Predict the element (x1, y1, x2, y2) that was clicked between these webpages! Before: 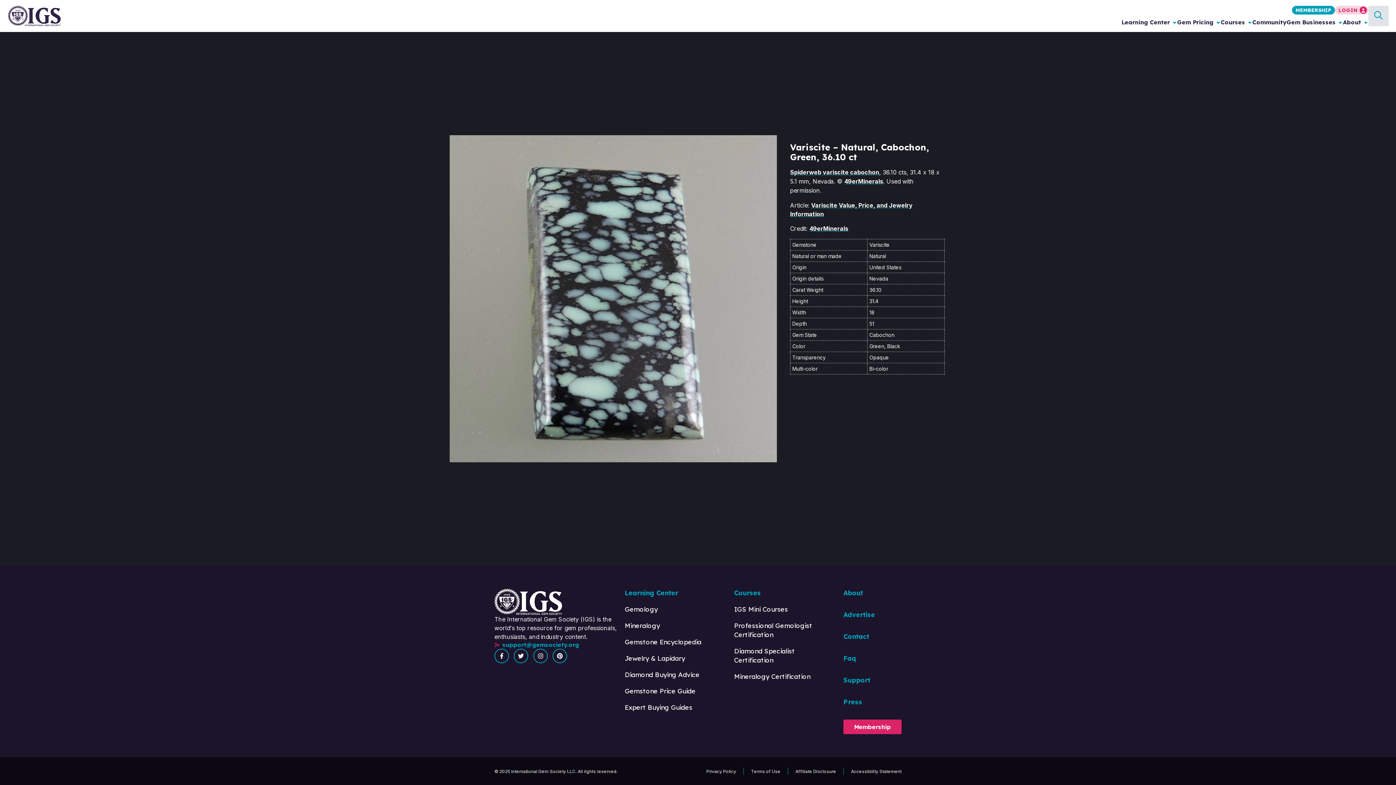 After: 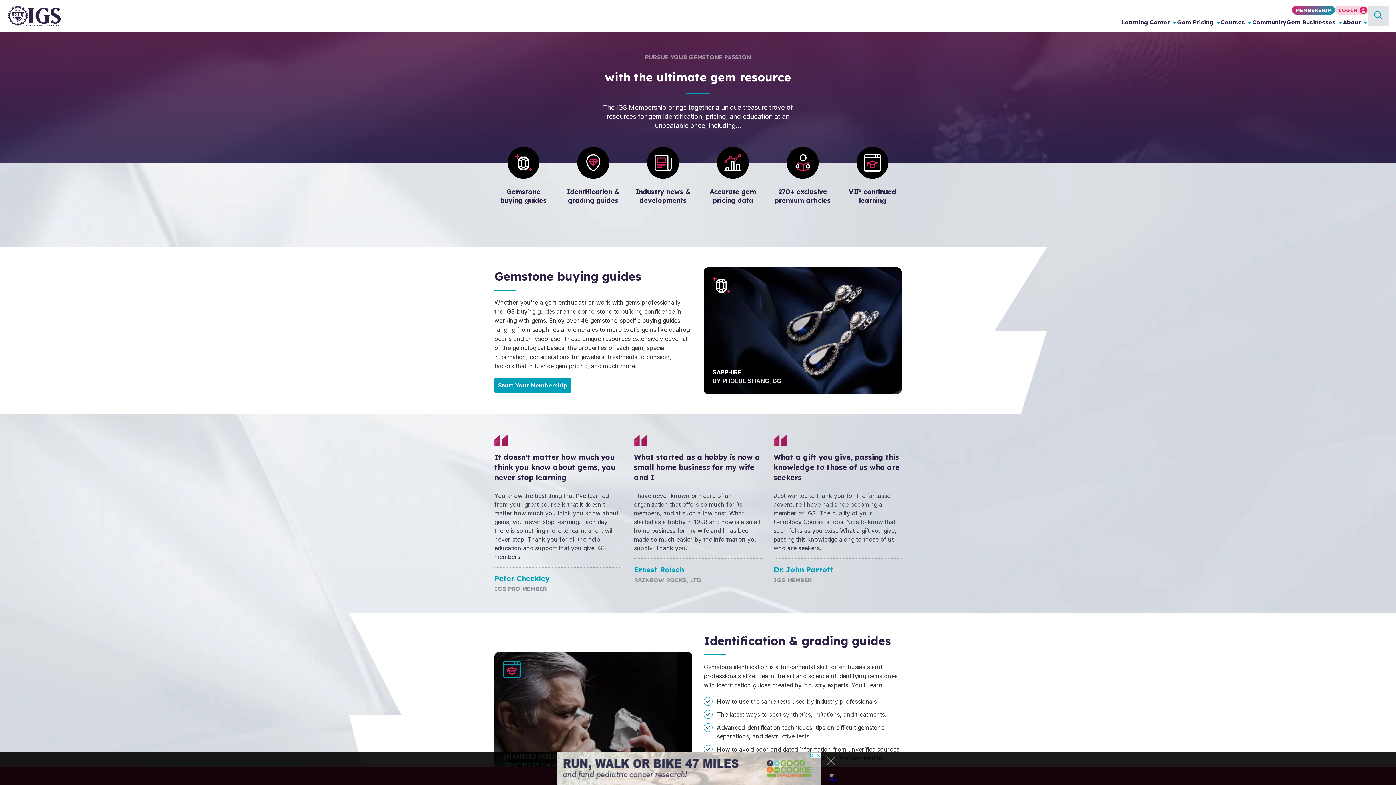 Action: bbox: (1292, 5, 1335, 14) label: MEMBERSHIP